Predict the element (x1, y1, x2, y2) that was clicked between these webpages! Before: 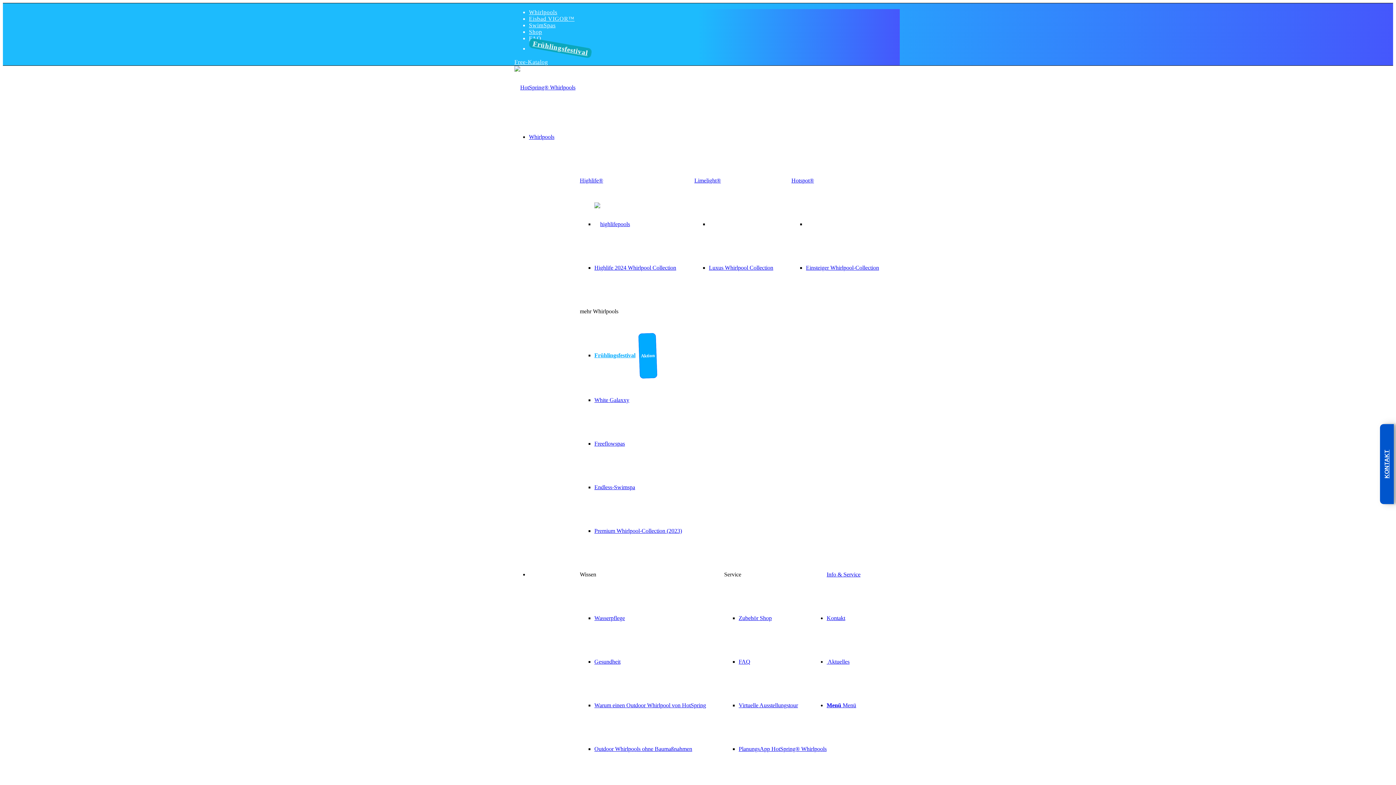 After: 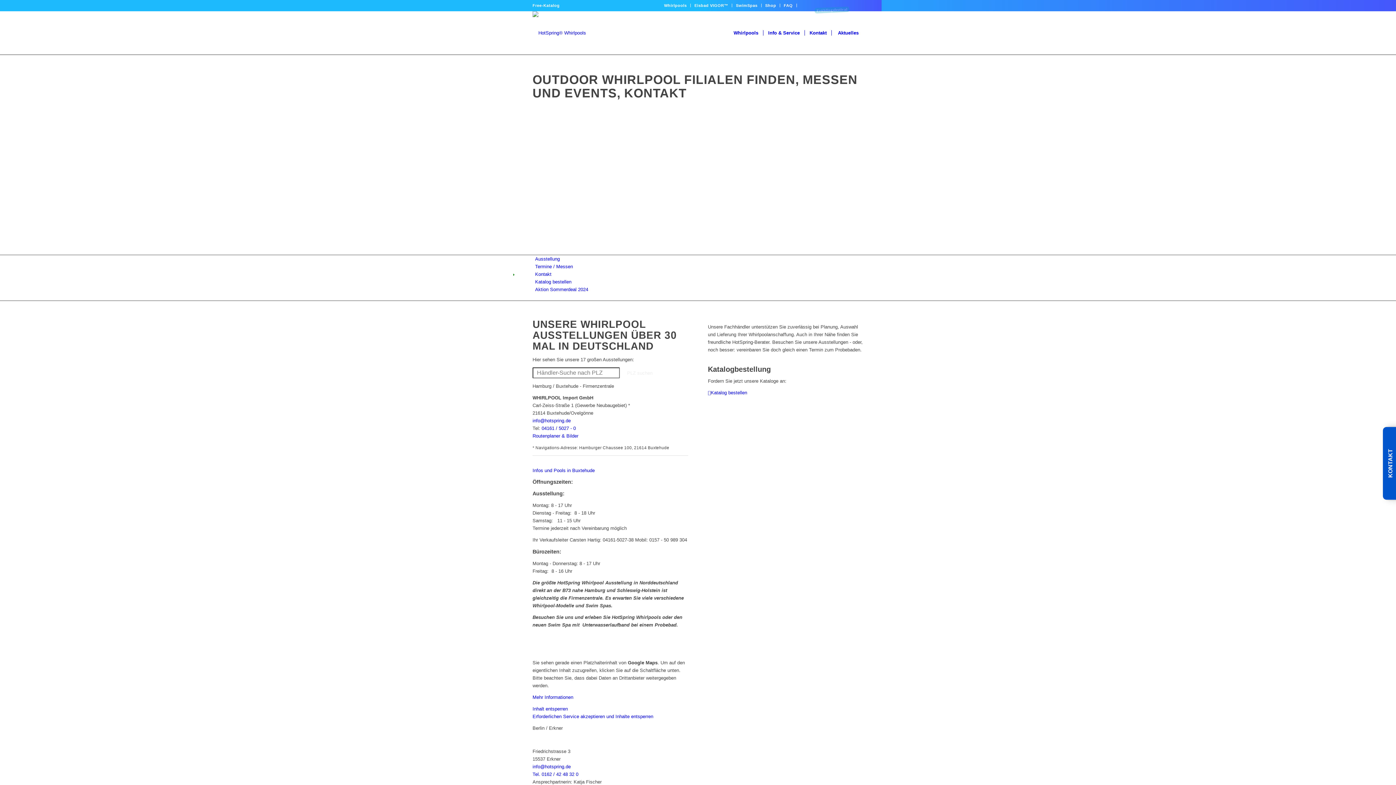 Action: label: Free-Katalog bbox: (514, 58, 548, 65)